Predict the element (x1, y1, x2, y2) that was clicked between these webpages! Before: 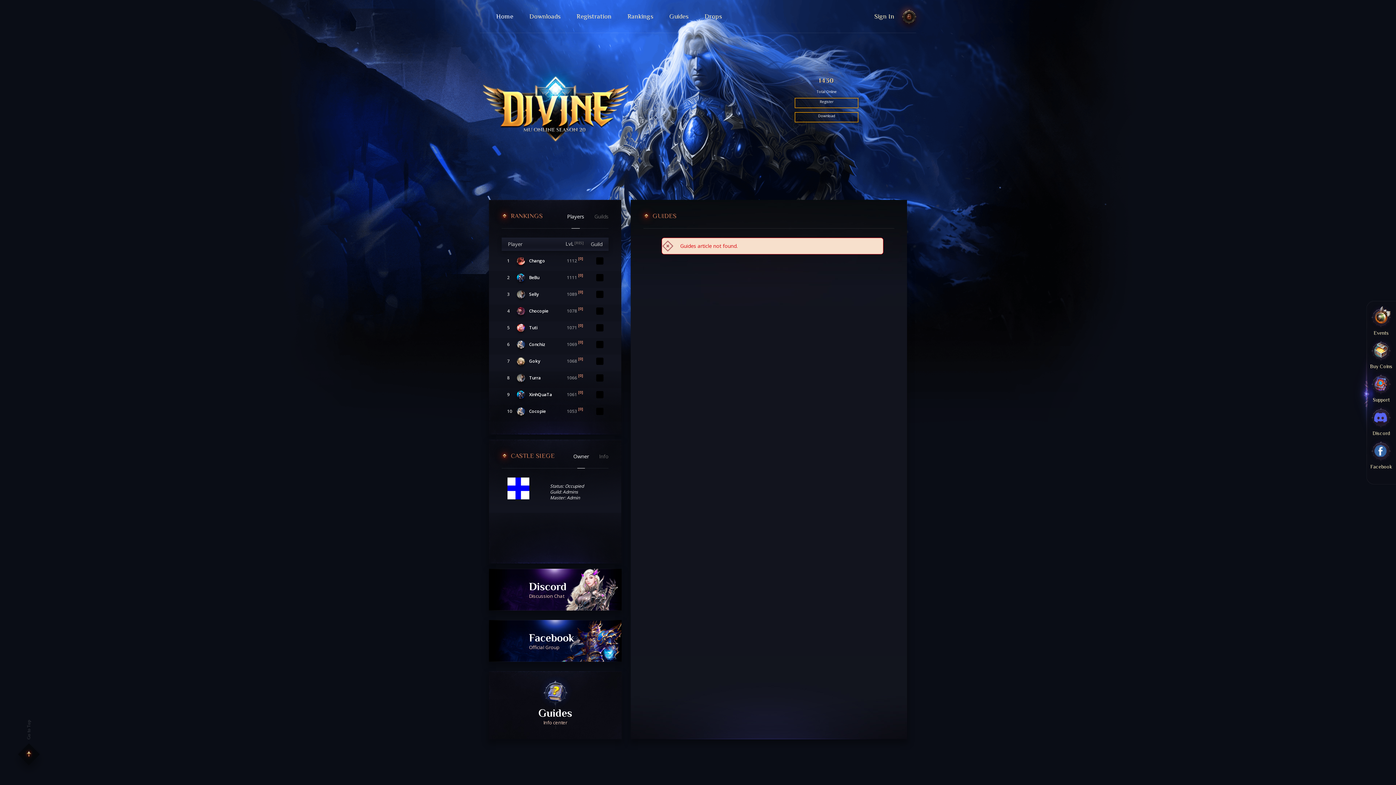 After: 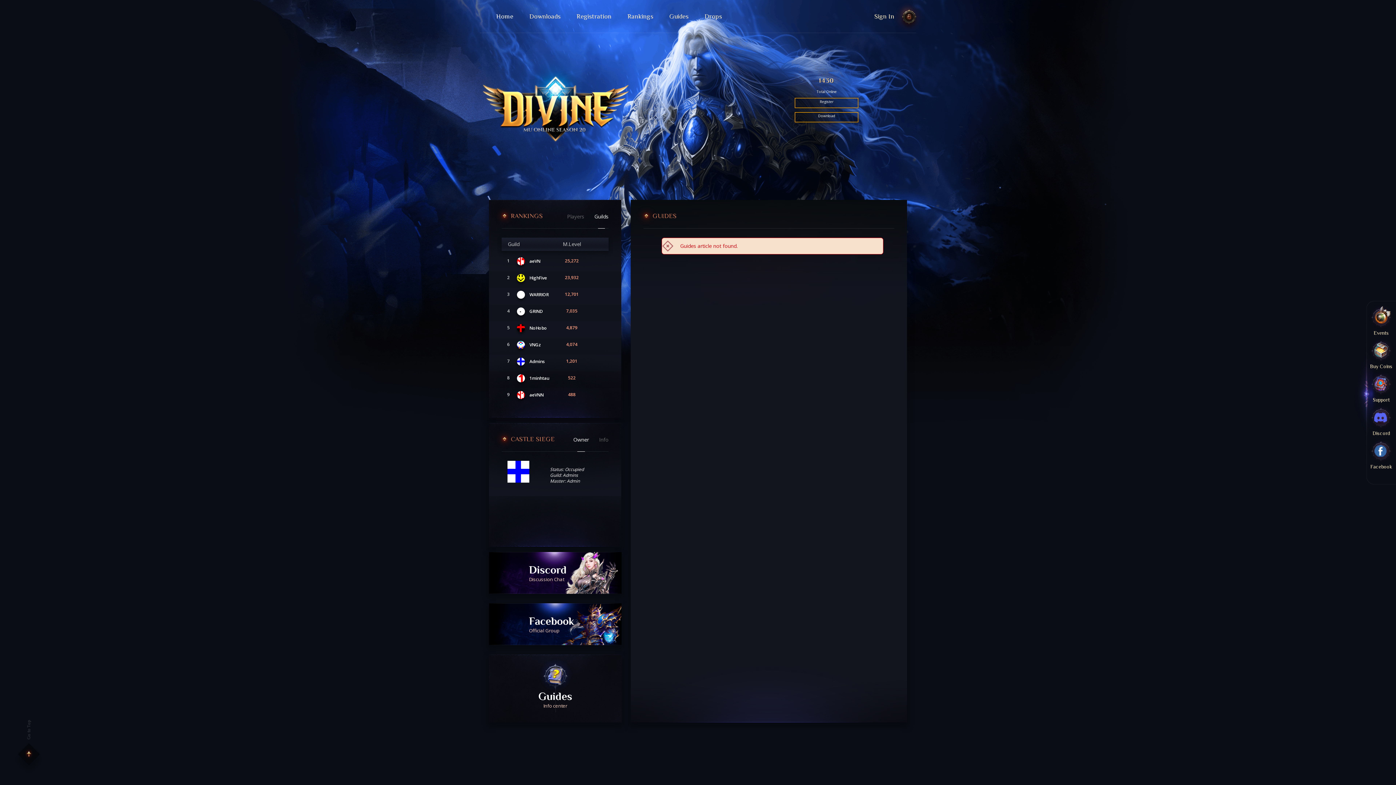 Action: bbox: (594, 214, 608, 219) label: Guilds